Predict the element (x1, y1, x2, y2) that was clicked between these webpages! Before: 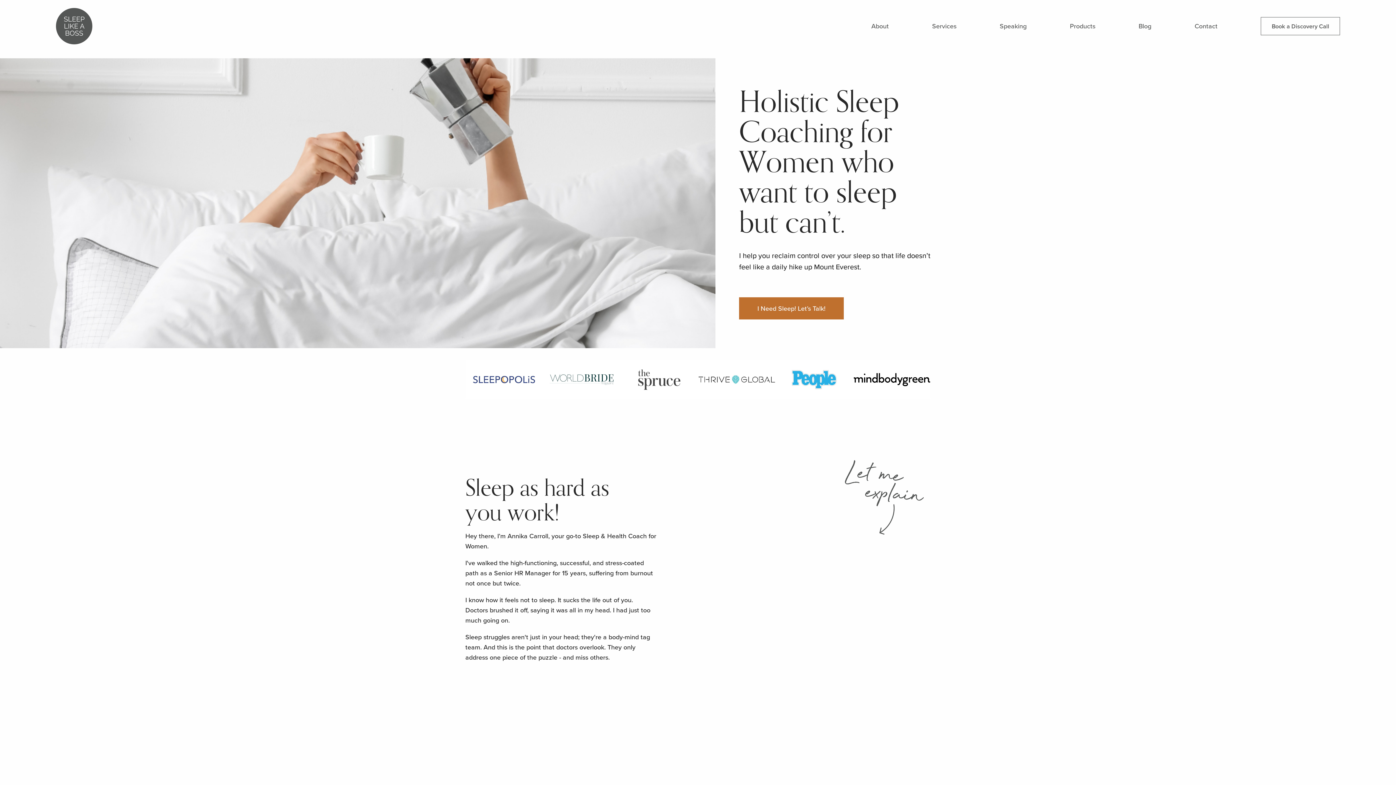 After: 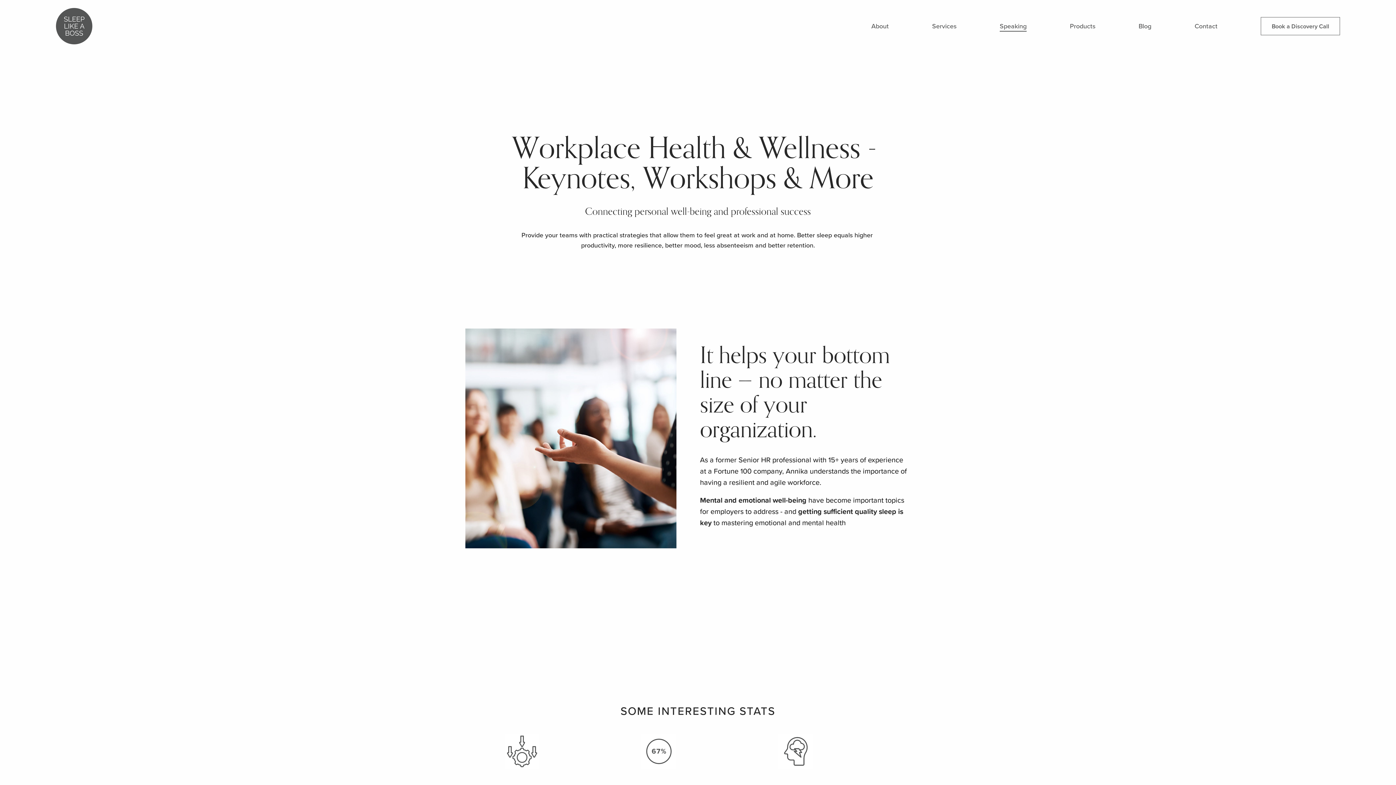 Action: label: Speaking bbox: (999, 20, 1026, 31)